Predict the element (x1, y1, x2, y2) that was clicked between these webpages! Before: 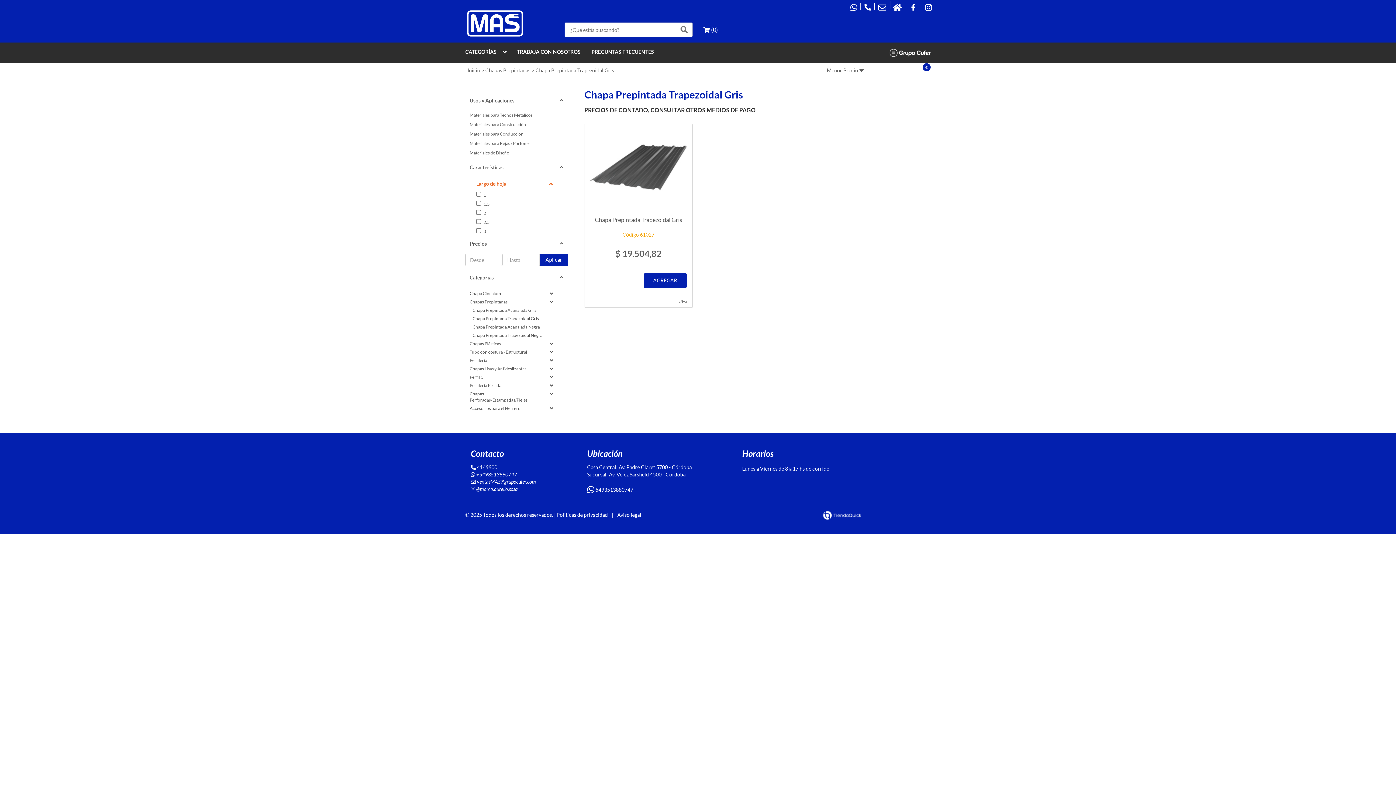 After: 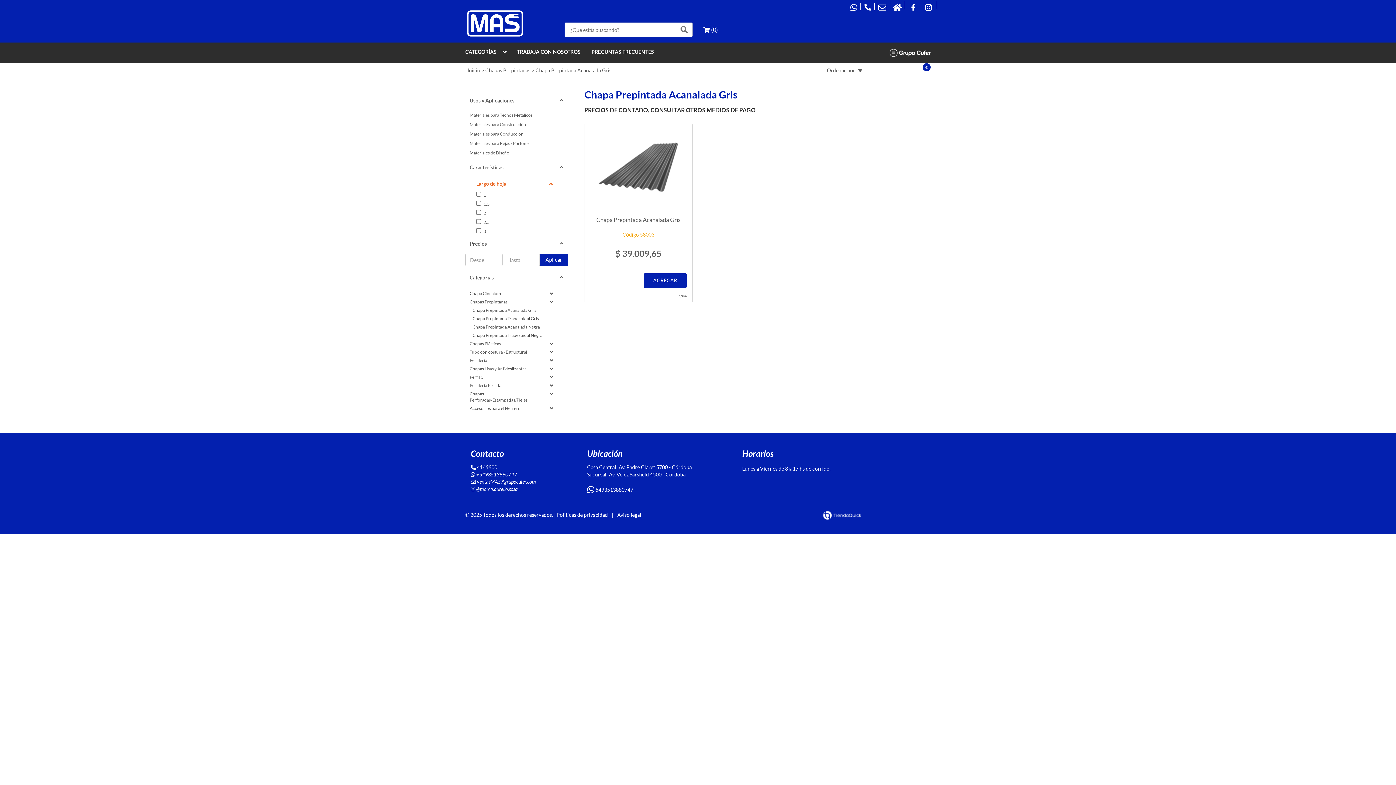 Action: label: Chapa Prepintada Acanalada Gris bbox: (468, 306, 563, 314)